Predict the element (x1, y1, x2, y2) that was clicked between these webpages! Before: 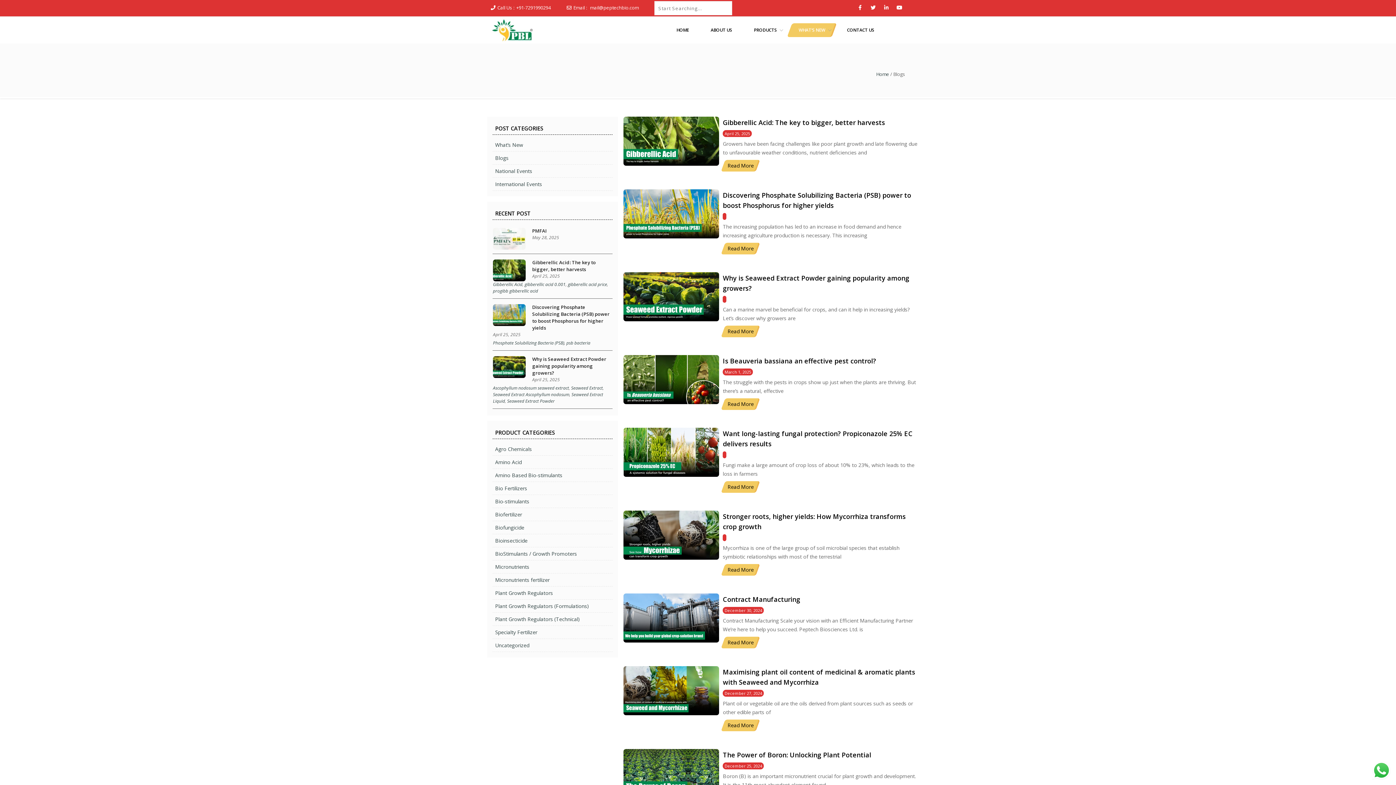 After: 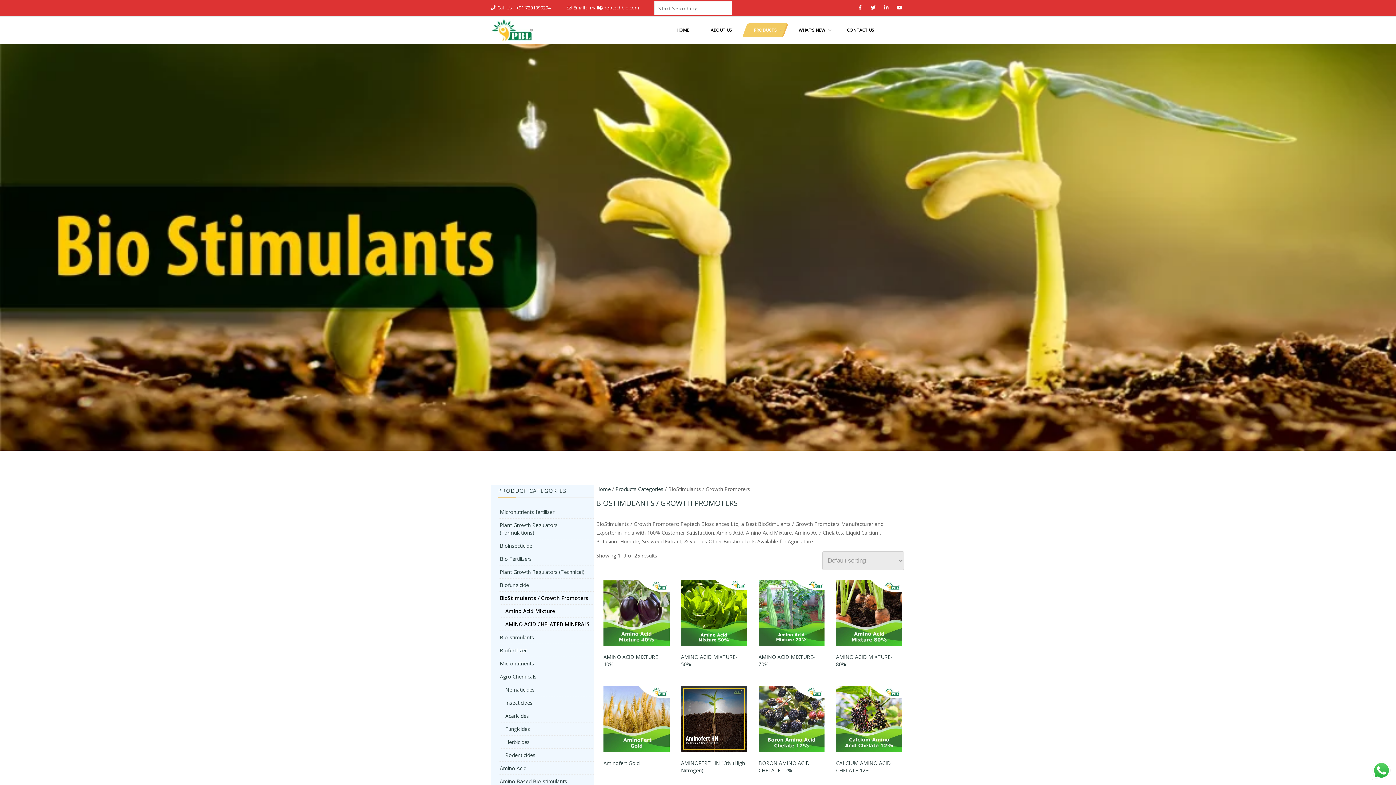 Action: label: BioStimulants / Growth Promoters bbox: (492, 547, 612, 560)